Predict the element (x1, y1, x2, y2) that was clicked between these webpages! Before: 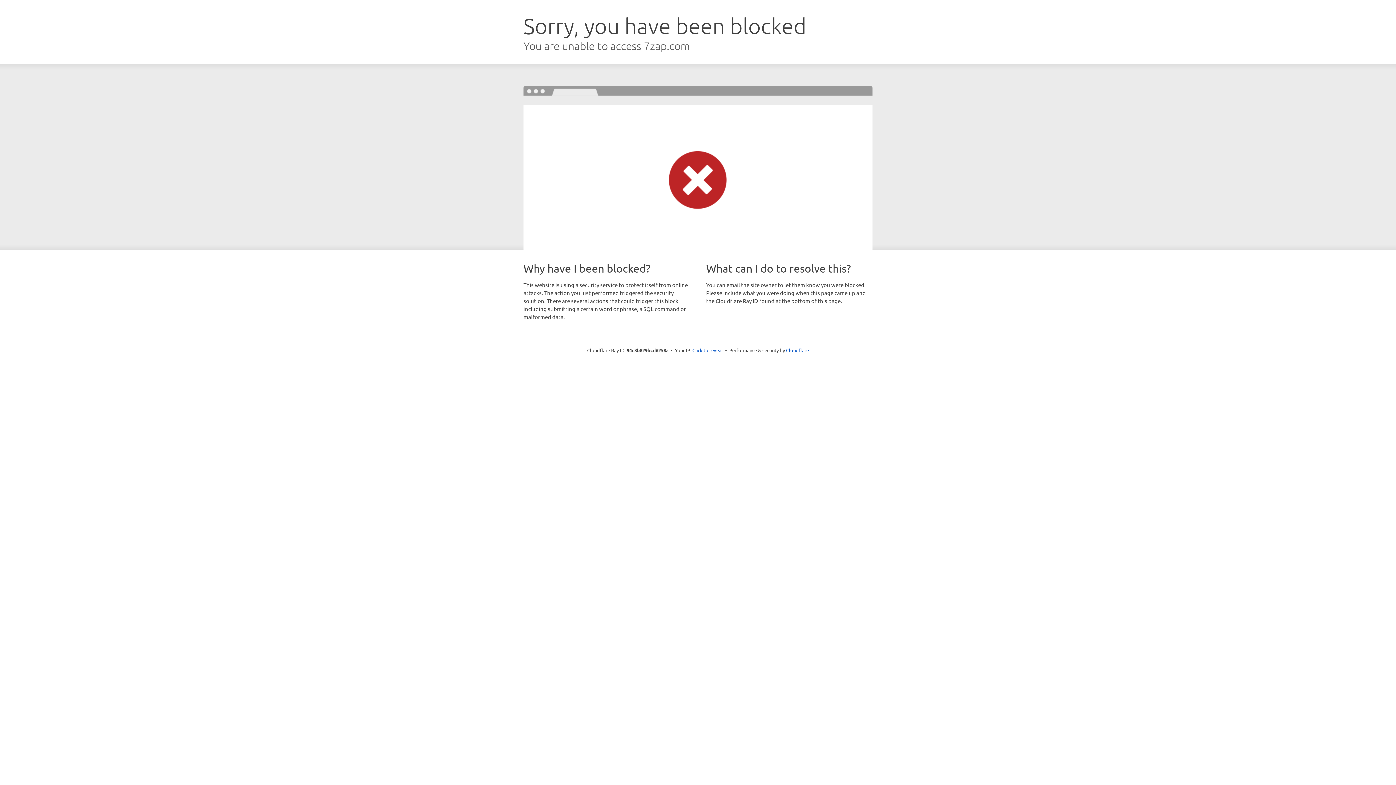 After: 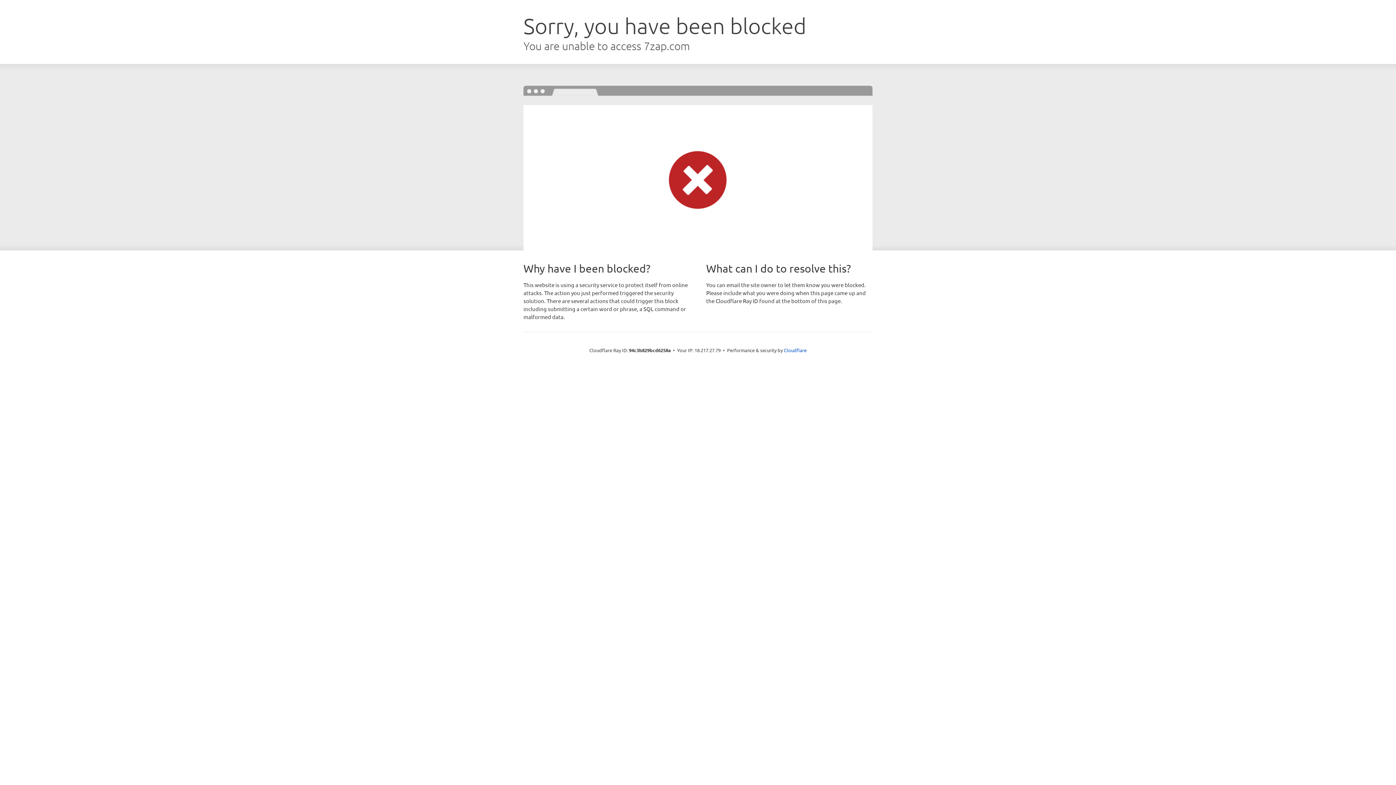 Action: bbox: (692, 346, 723, 353) label: Click to reveal